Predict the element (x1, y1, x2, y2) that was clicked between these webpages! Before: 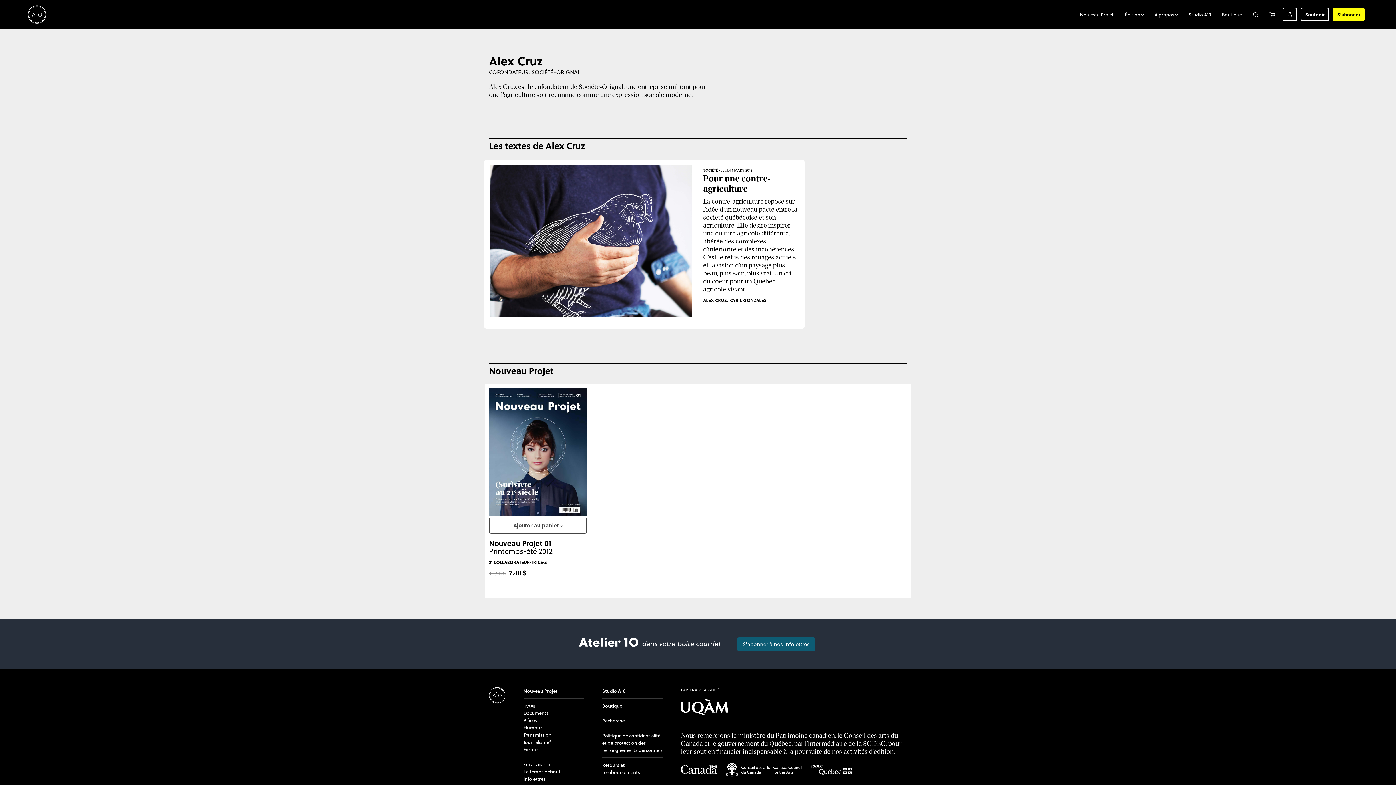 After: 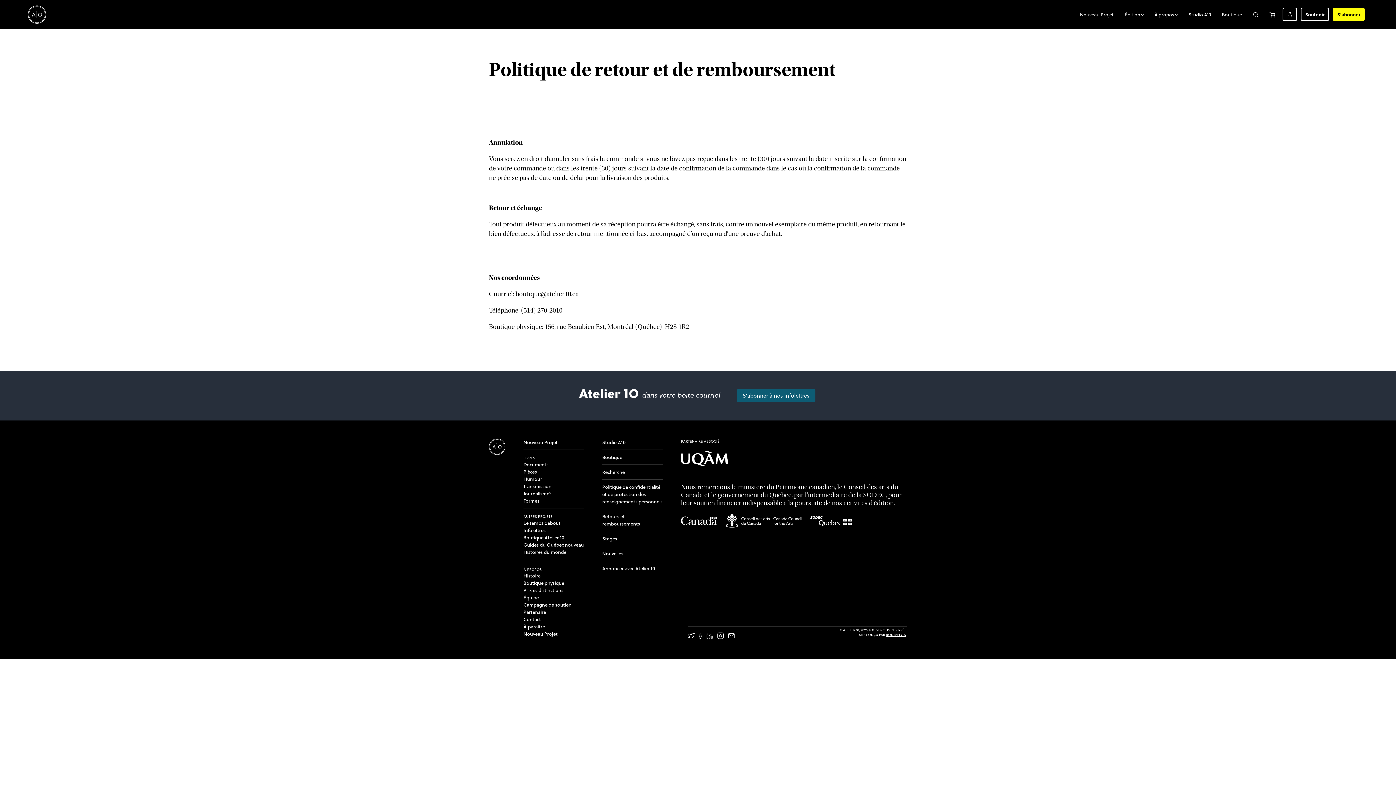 Action: label: Retours et remboursements bbox: (602, 761, 663, 776)